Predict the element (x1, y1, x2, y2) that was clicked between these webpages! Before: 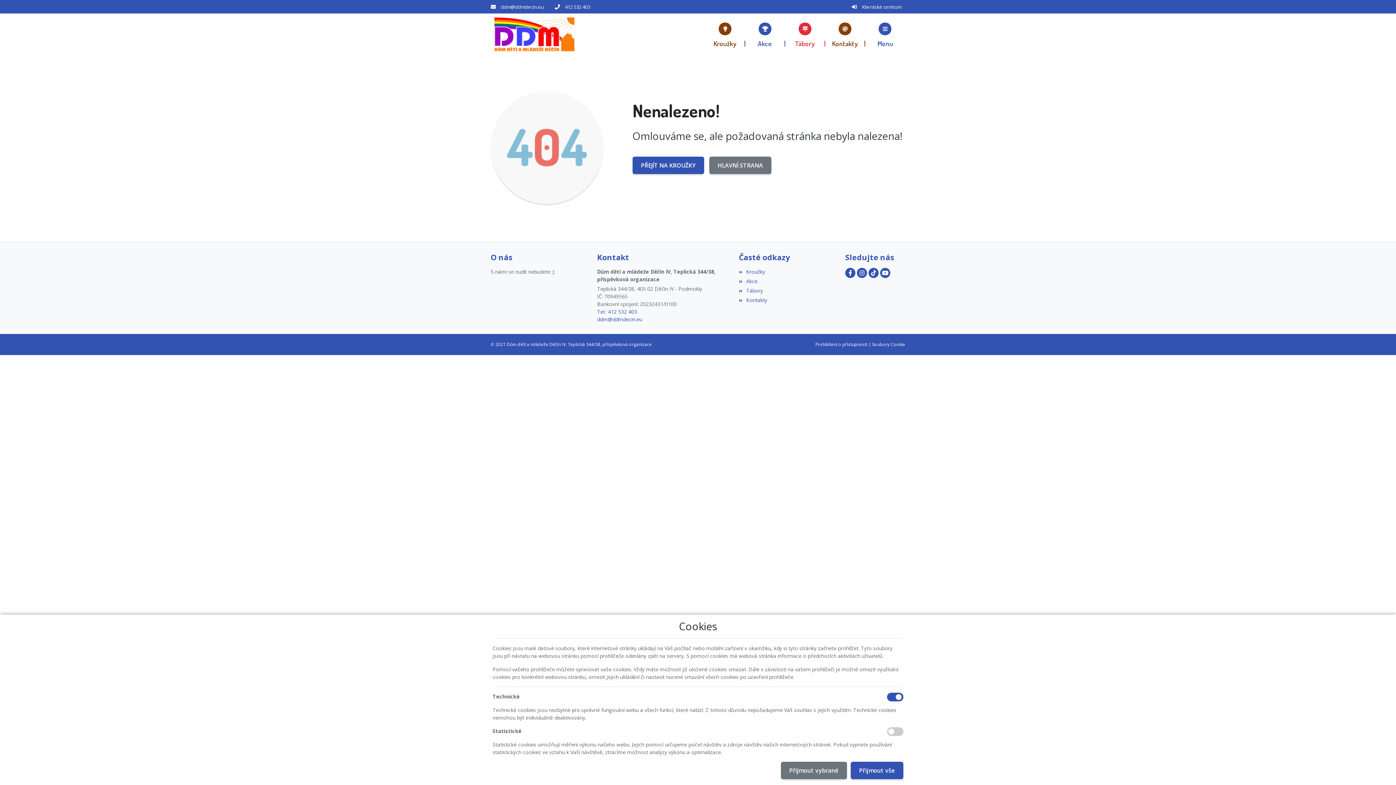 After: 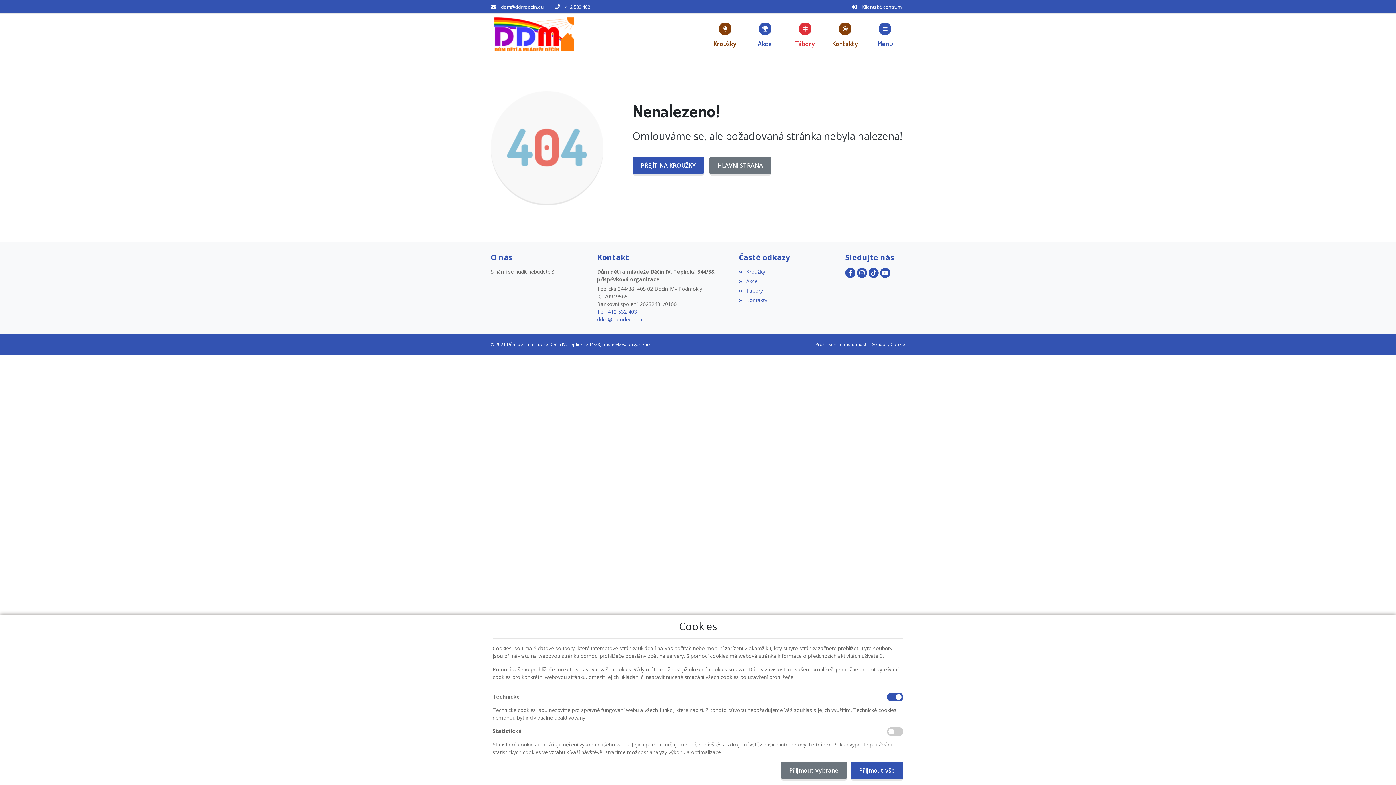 Action: bbox: (501, 3, 544, 10) label: ddm@ddmdecin.eu